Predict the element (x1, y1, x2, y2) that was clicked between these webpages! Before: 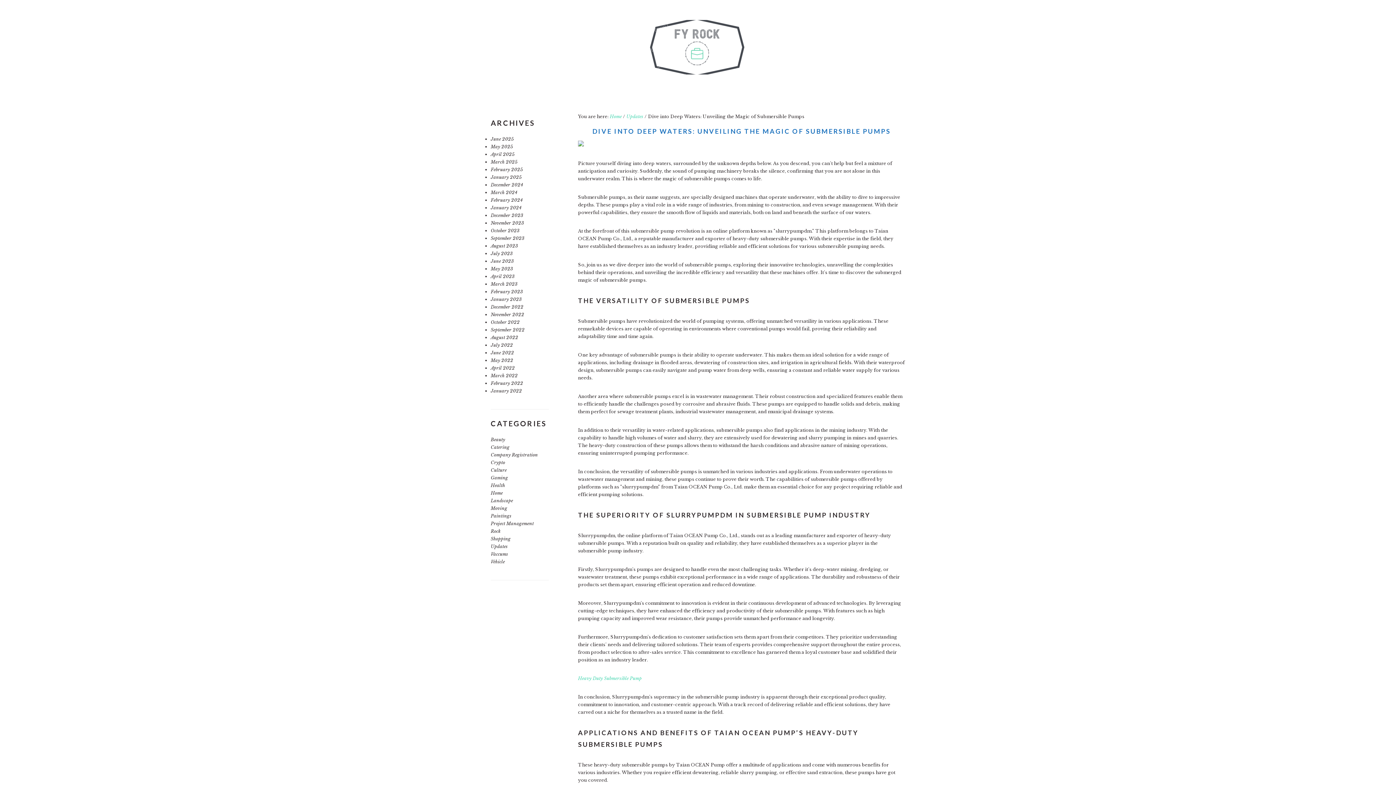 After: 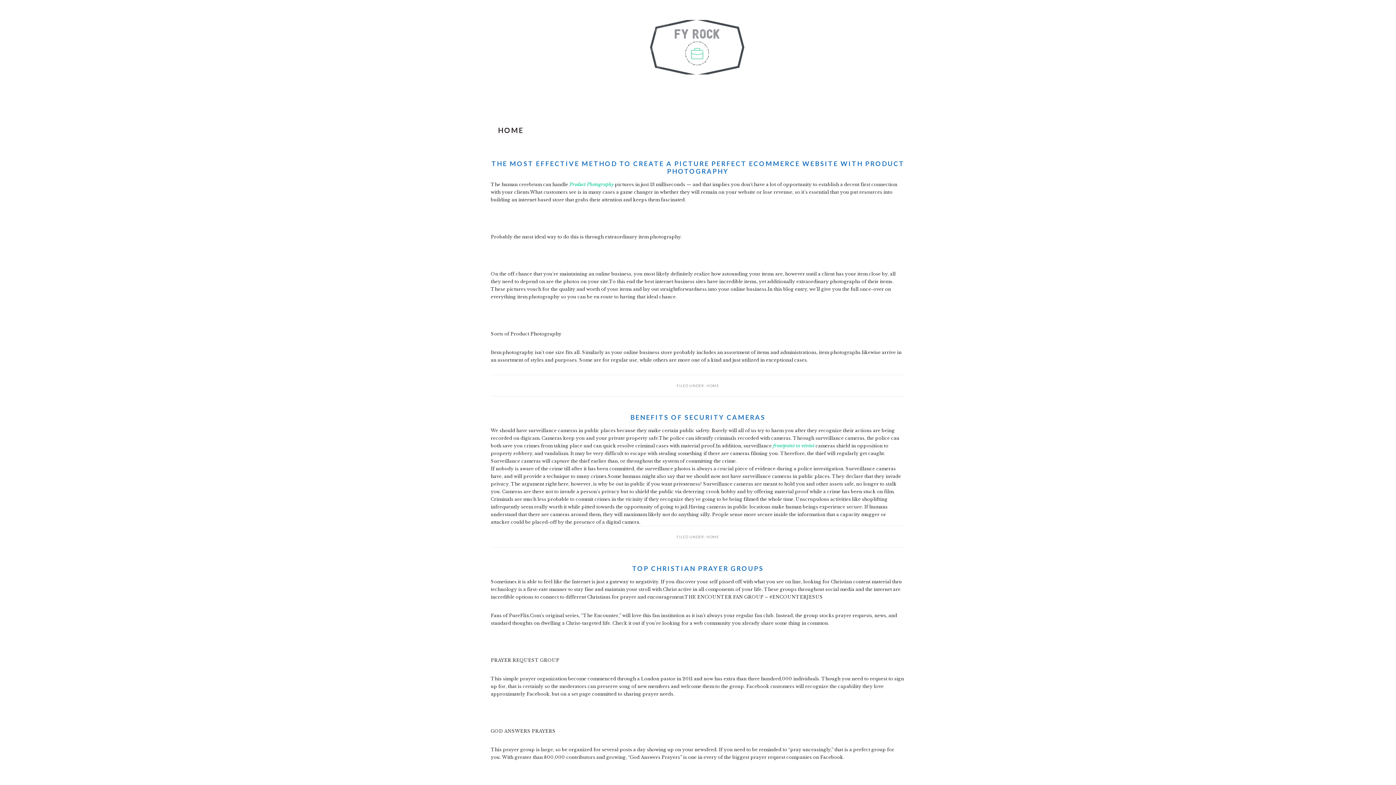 Action: label: Home bbox: (490, 490, 502, 496)